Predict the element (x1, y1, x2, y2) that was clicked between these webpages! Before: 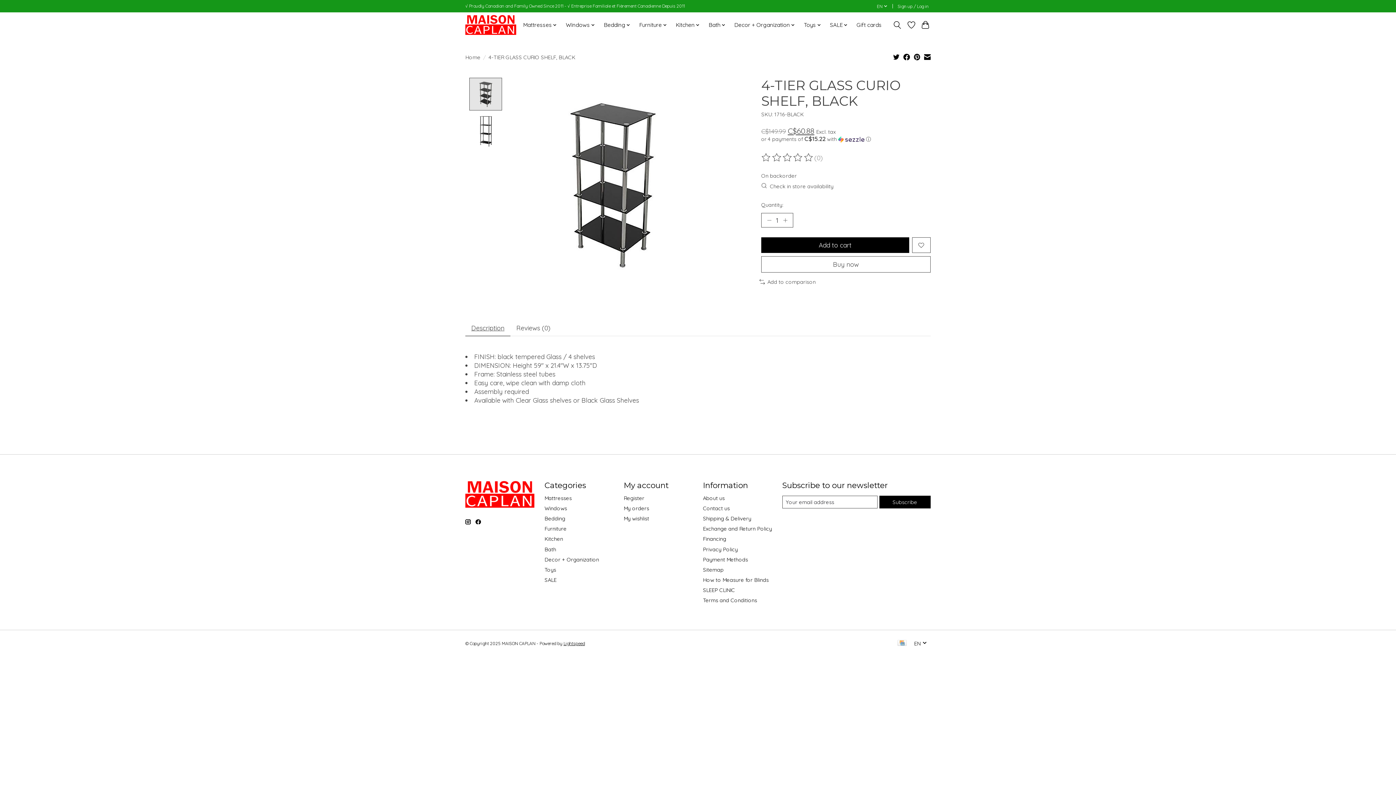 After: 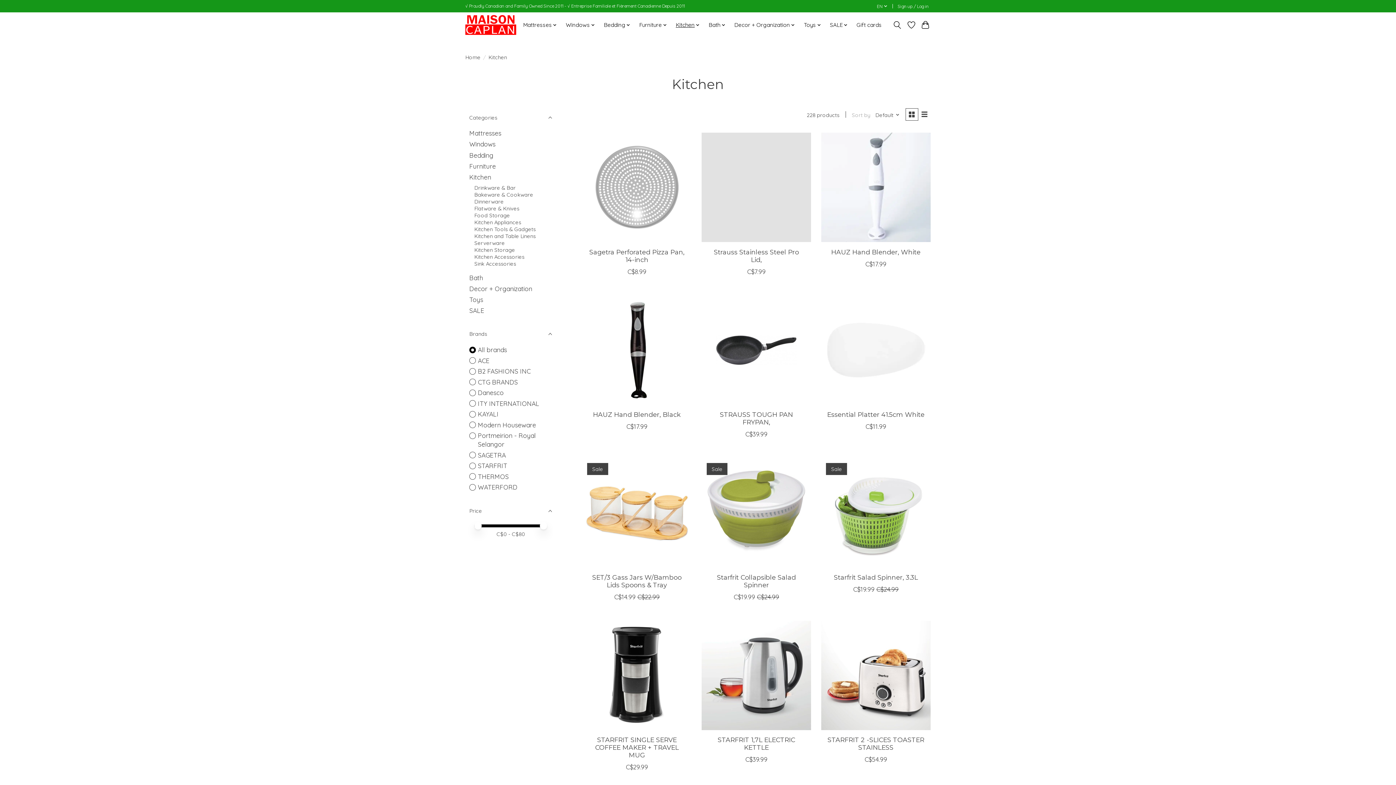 Action: label: Kitchen bbox: (673, 19, 702, 30)